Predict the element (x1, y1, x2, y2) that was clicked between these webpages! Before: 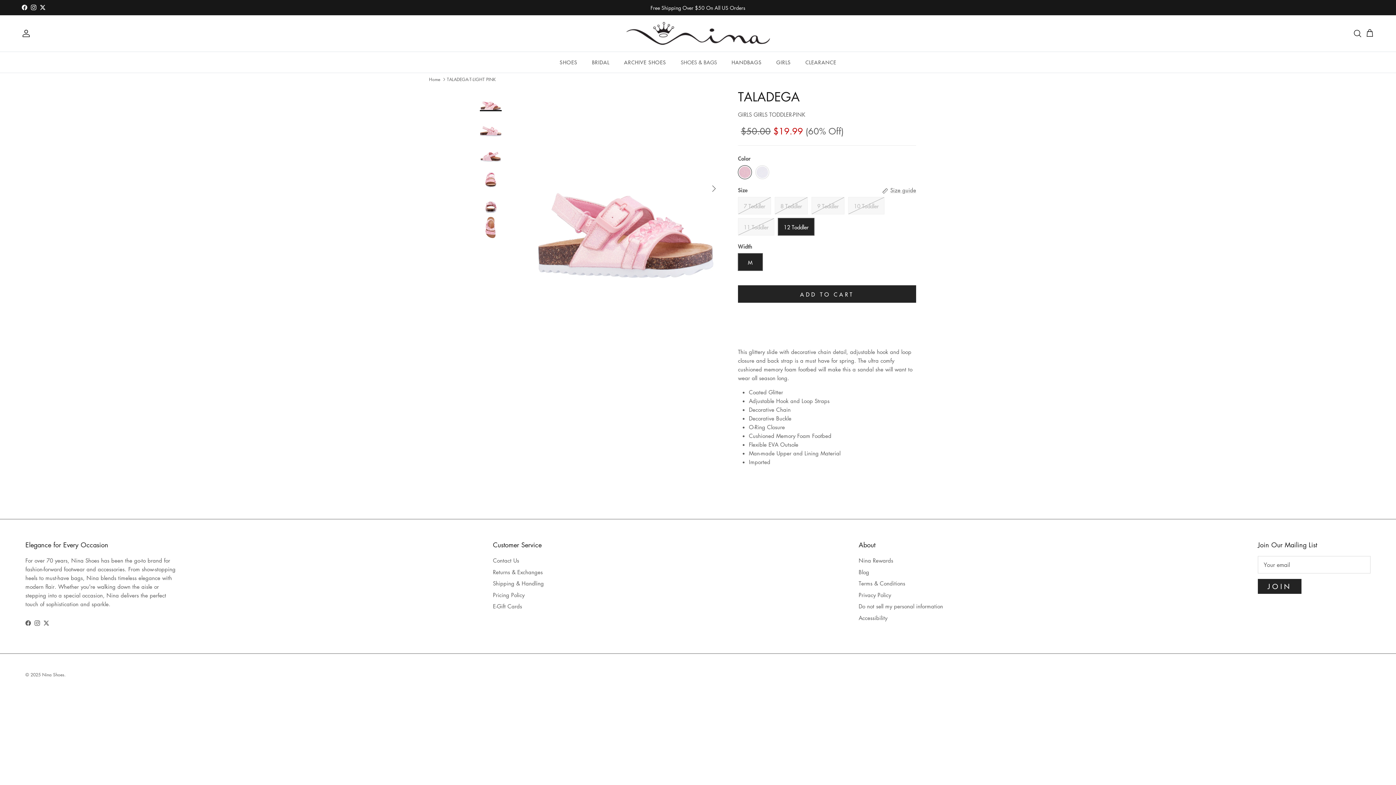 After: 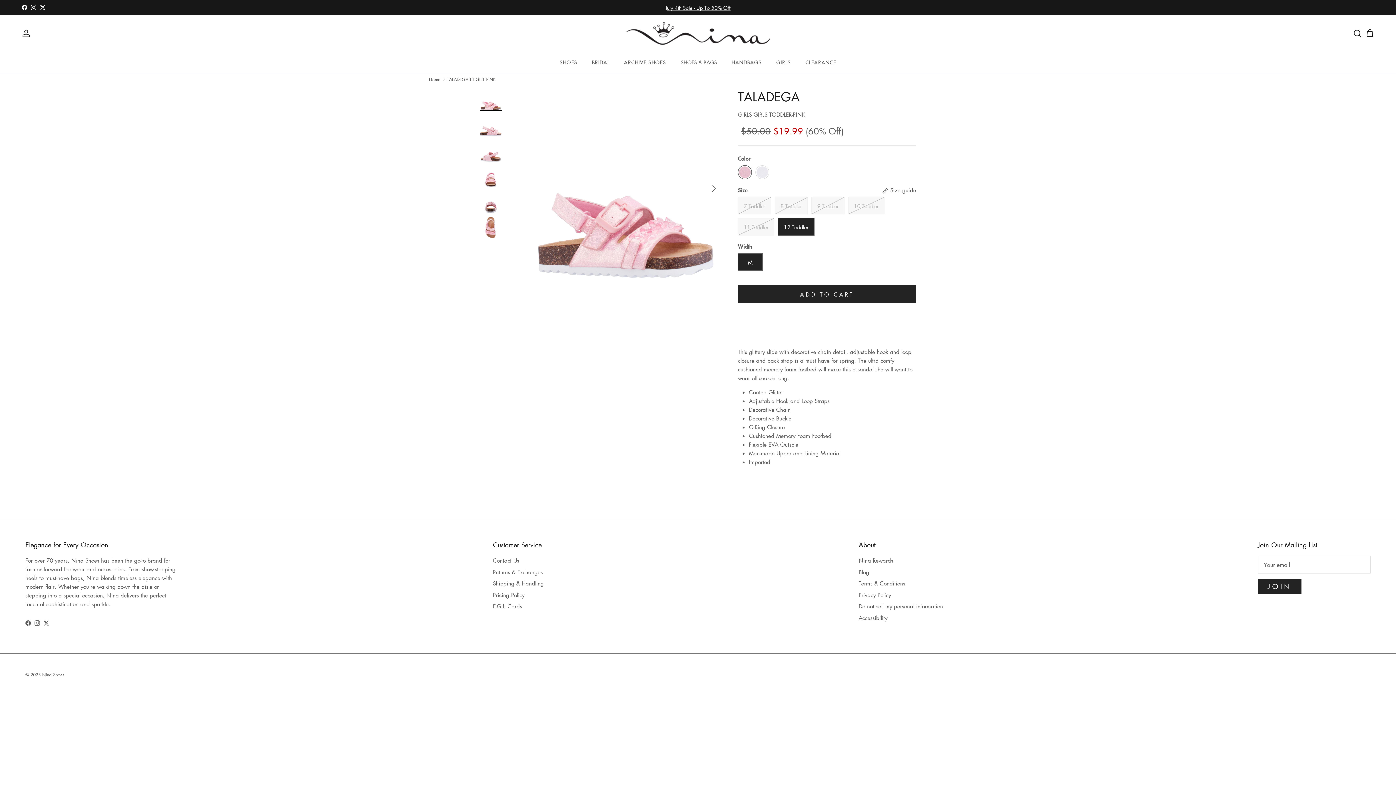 Action: label: Accessibility bbox: (858, 614, 887, 621)